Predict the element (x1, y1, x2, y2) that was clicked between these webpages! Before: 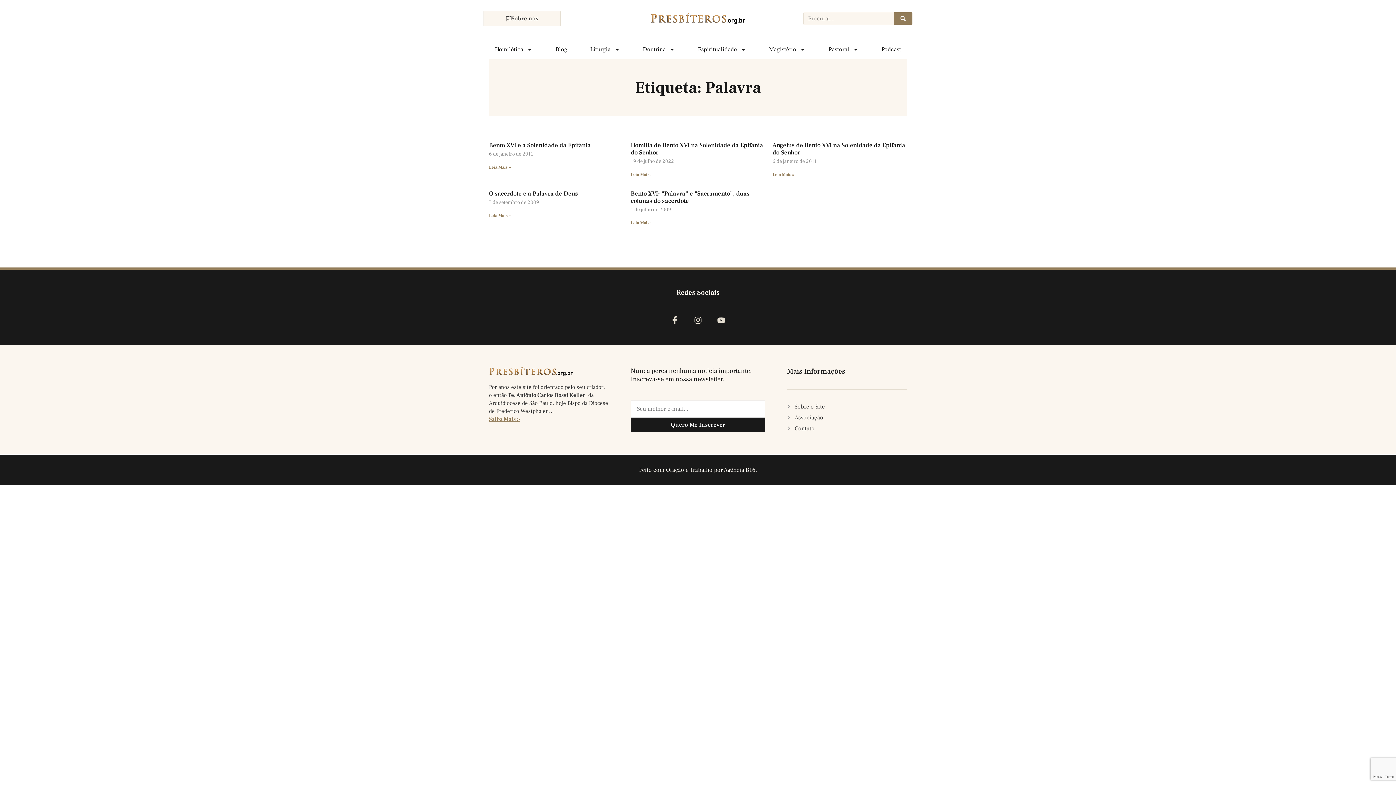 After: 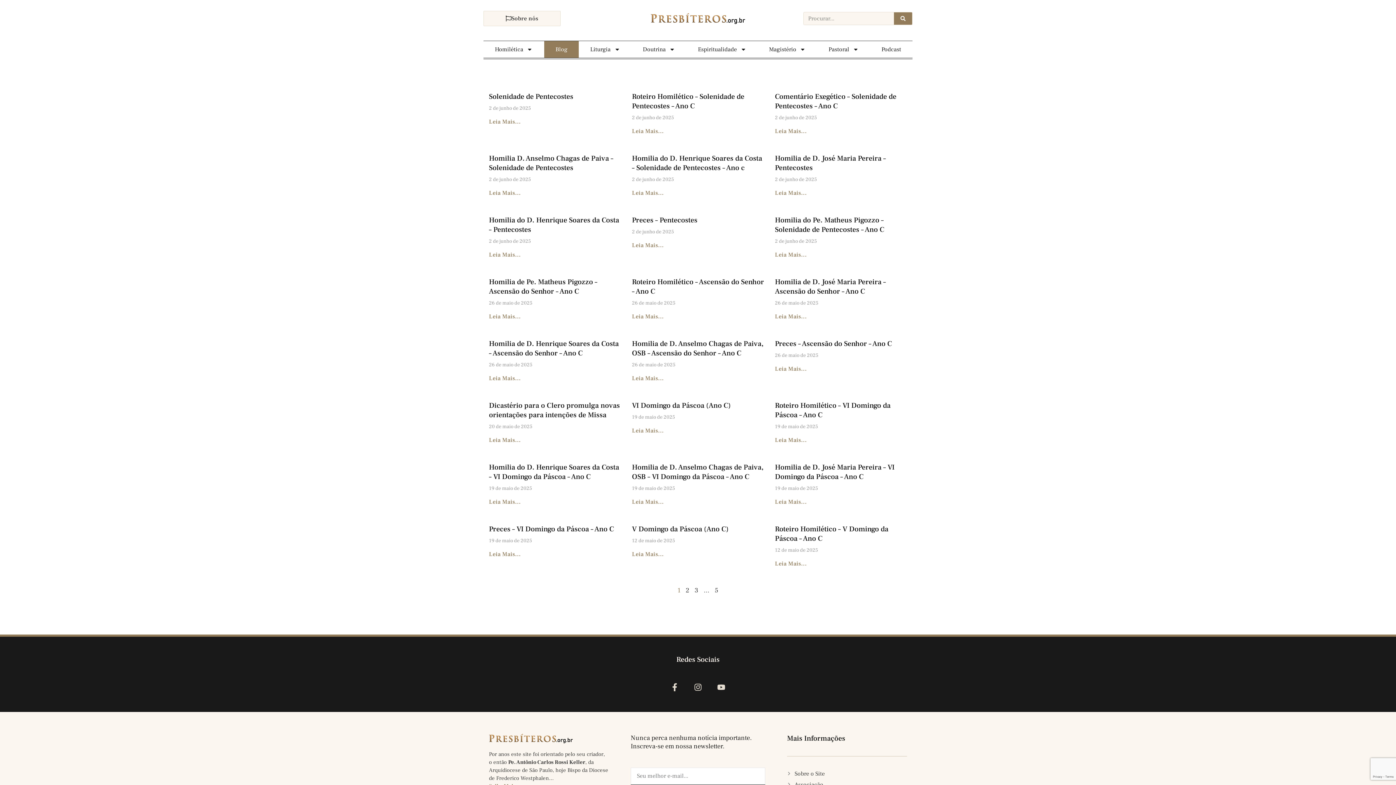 Action: bbox: (544, 41, 579, 57) label: Blog